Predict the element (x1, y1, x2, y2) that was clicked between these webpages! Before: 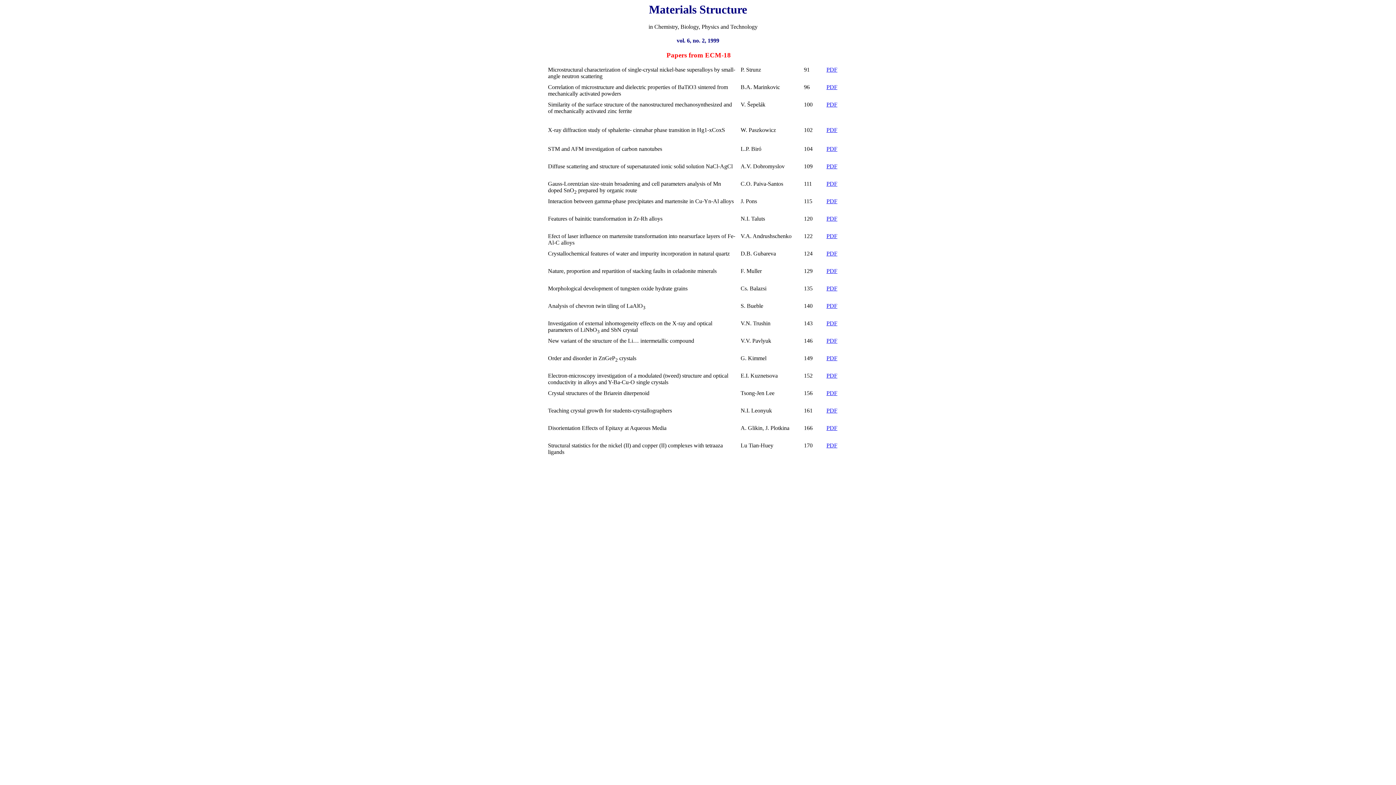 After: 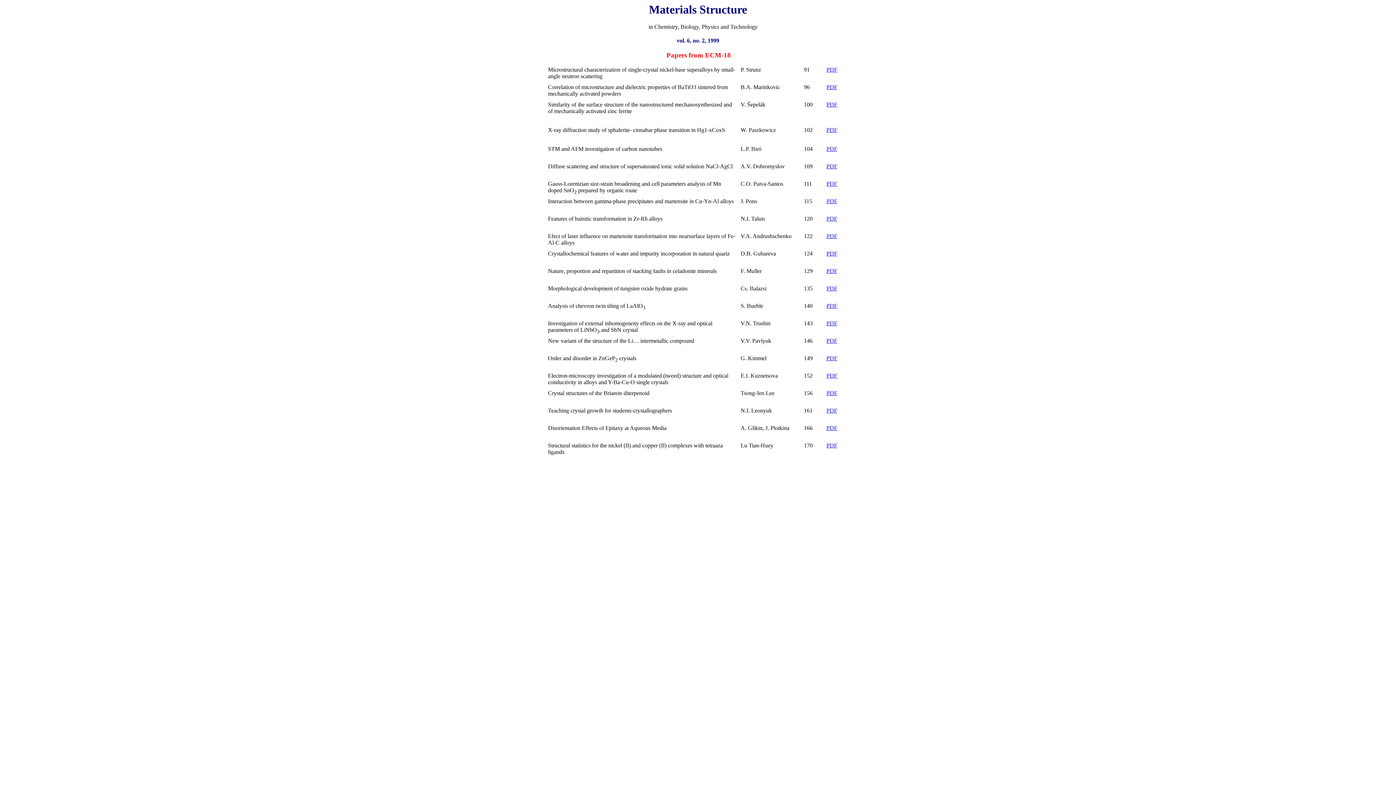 Action: bbox: (826, 337, 837, 343) label: PDF